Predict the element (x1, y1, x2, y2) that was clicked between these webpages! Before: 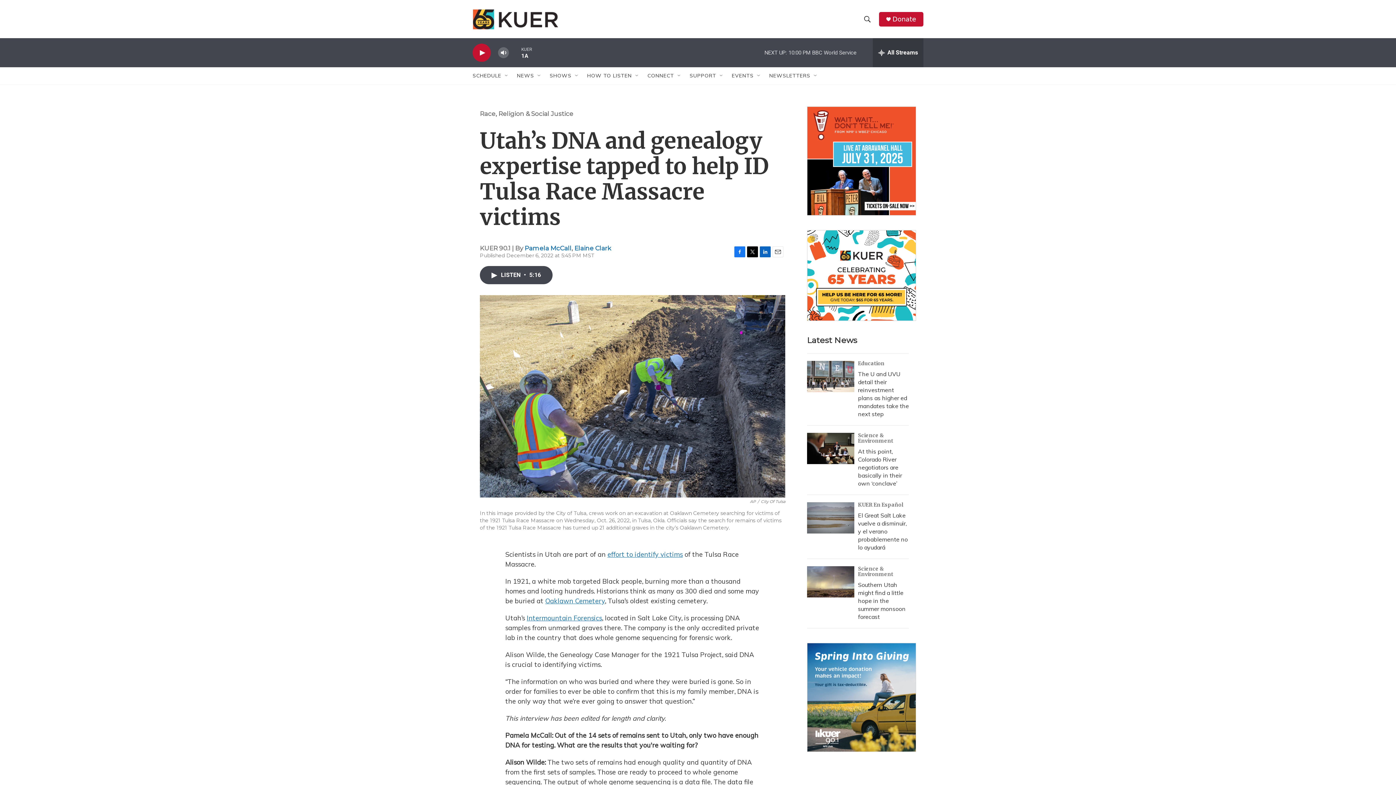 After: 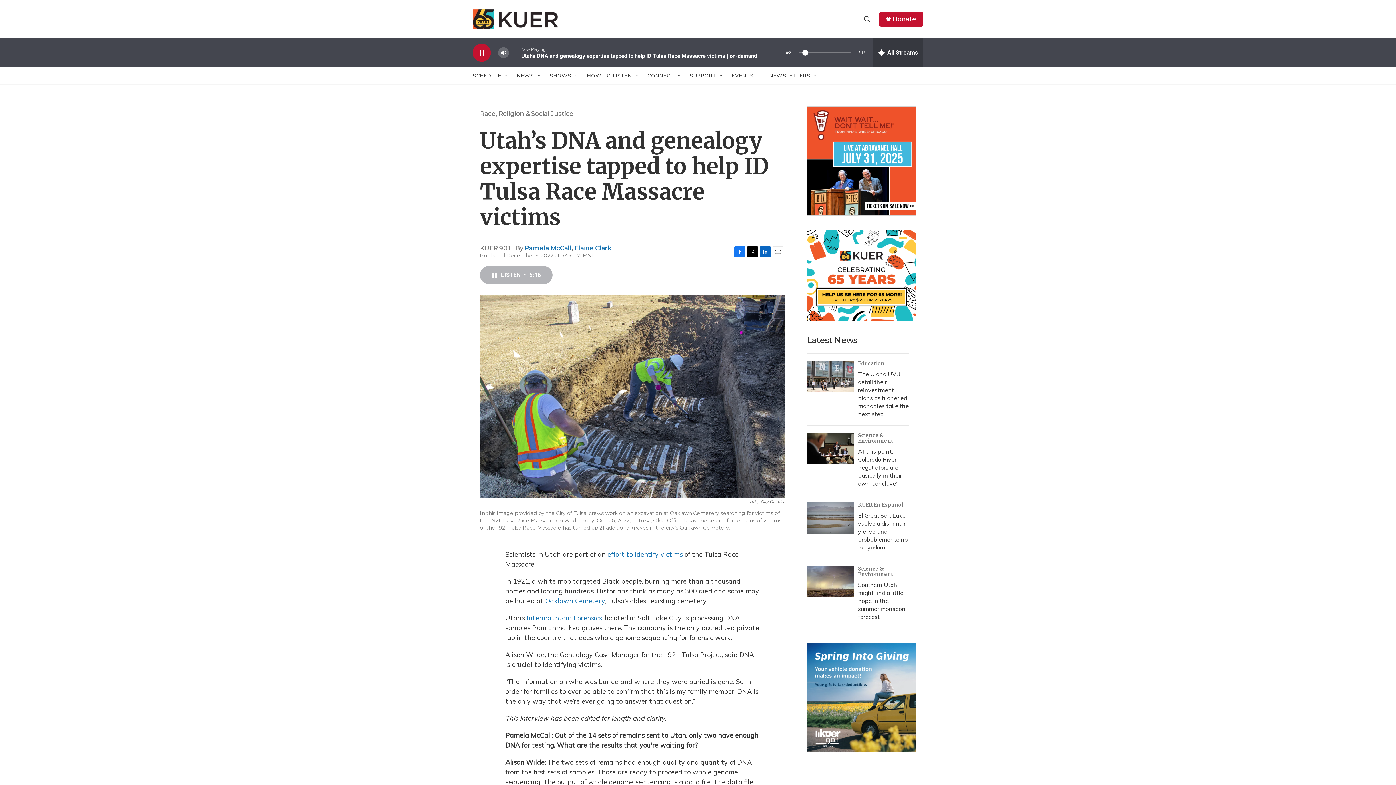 Action: label: LISTEN • 5:16 bbox: (480, 266, 552, 284)